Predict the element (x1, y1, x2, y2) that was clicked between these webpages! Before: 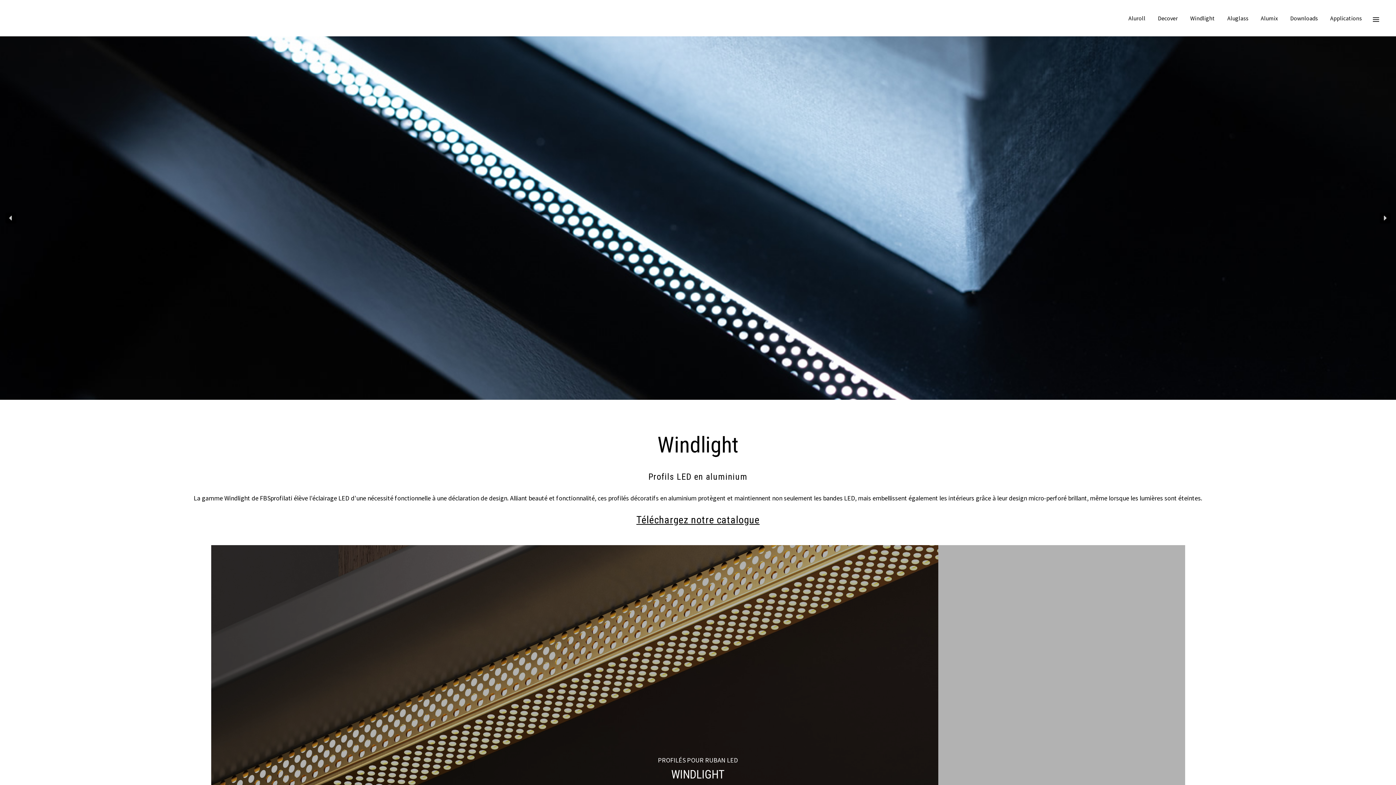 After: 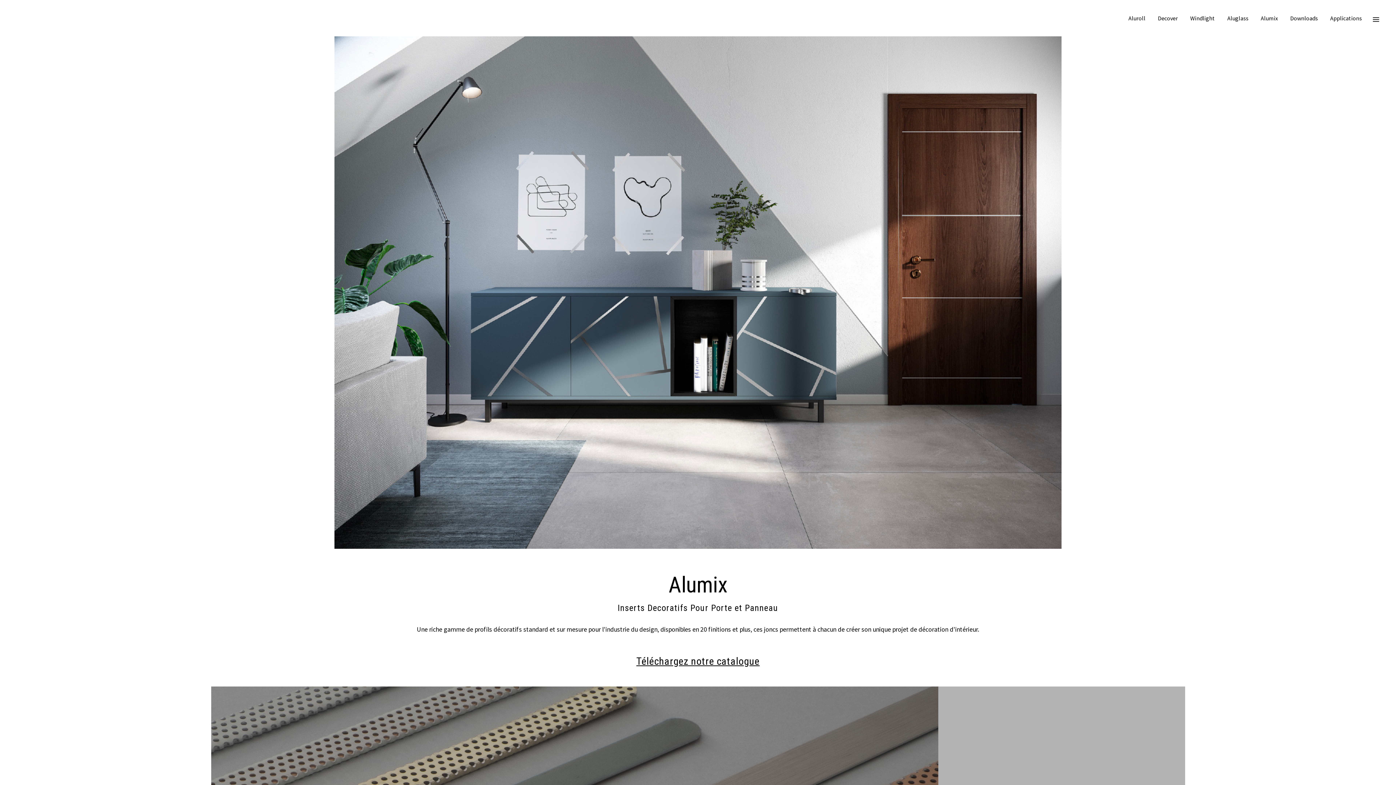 Action: bbox: (1254, 0, 1284, 36) label: Alumix